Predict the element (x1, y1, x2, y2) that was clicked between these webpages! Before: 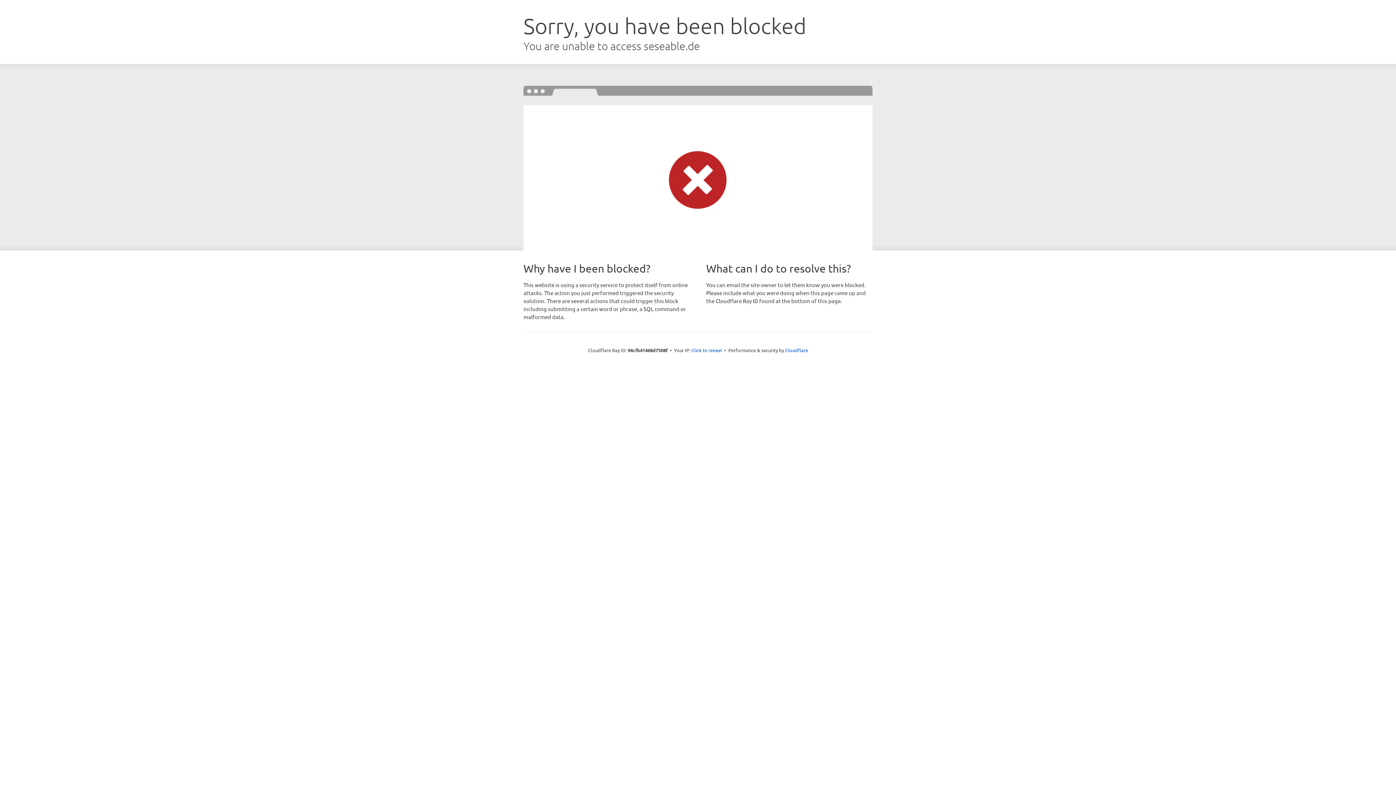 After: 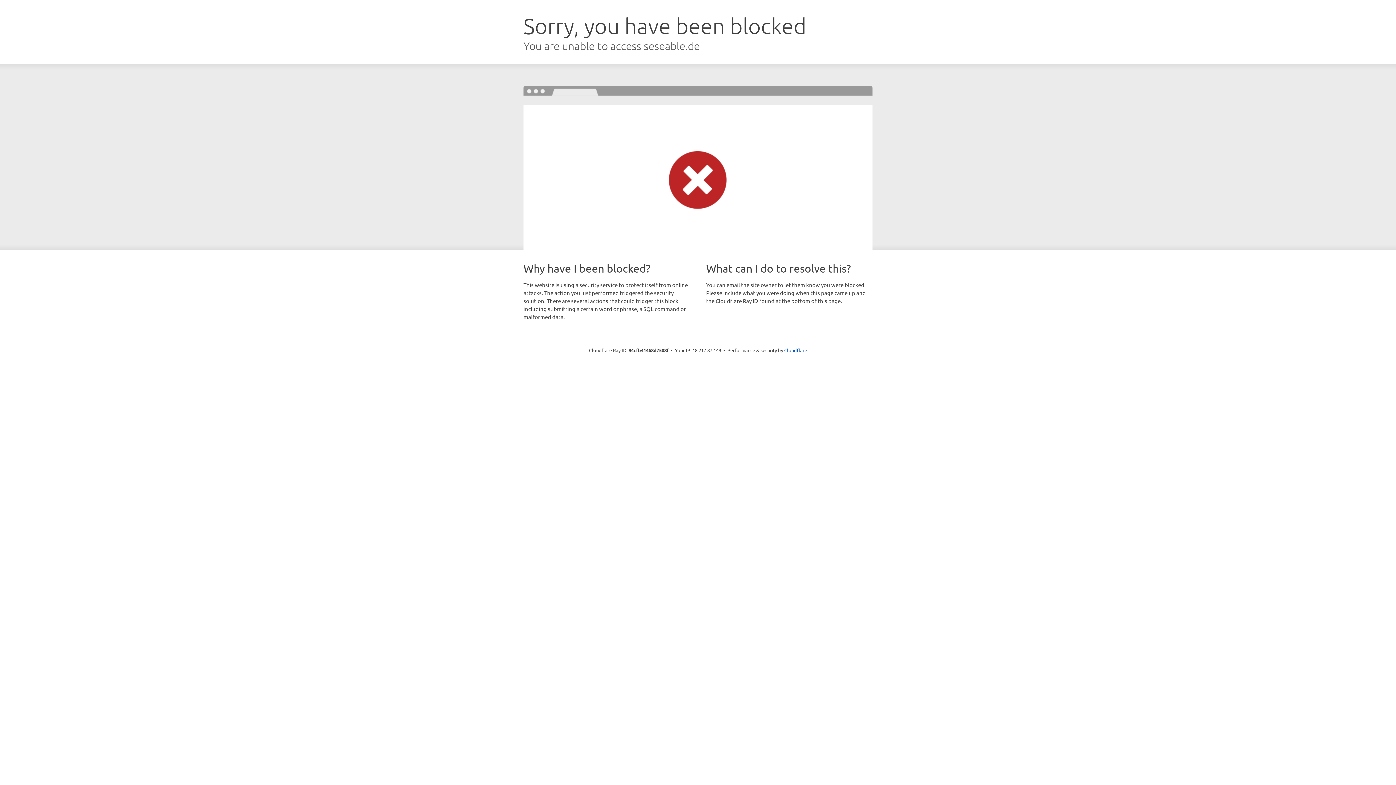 Action: bbox: (691, 346, 722, 353) label: Click to reveal